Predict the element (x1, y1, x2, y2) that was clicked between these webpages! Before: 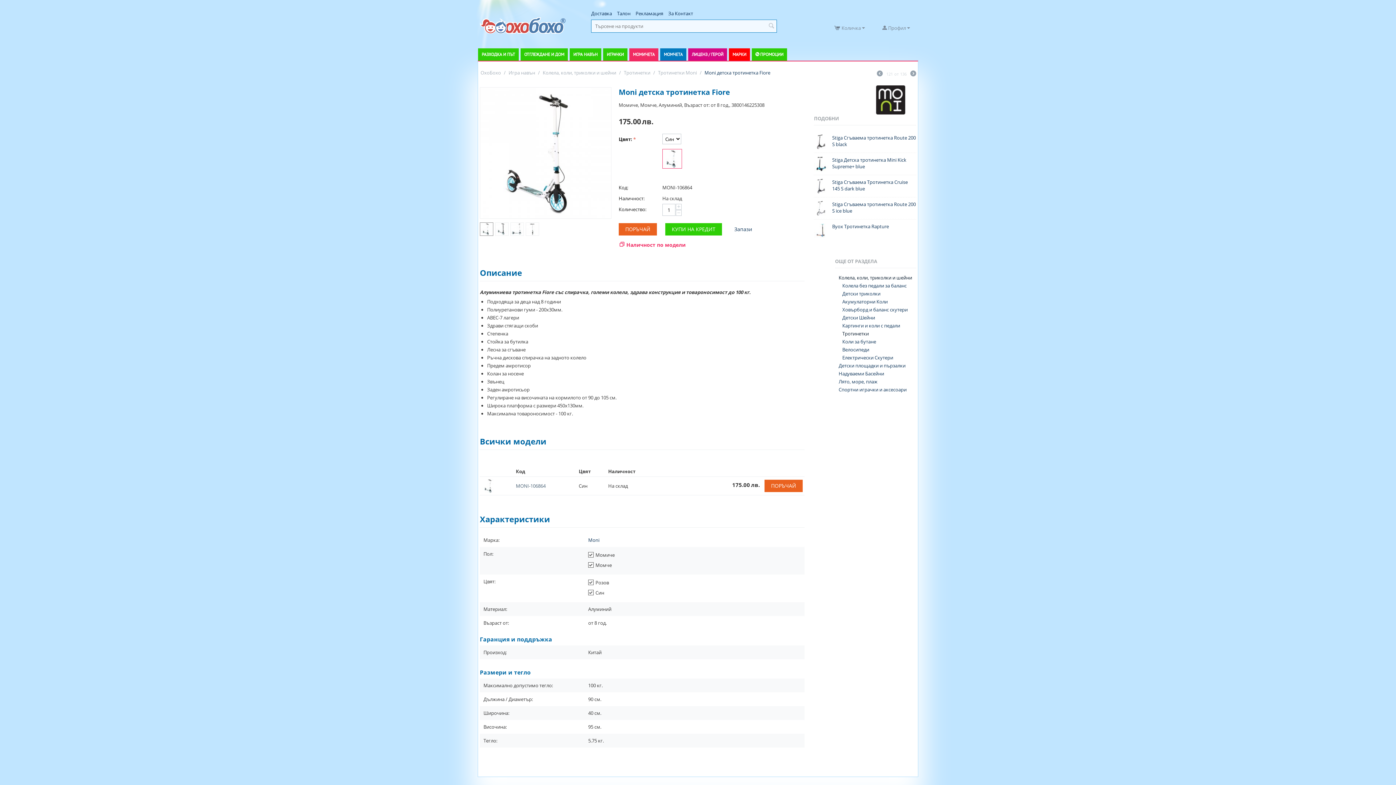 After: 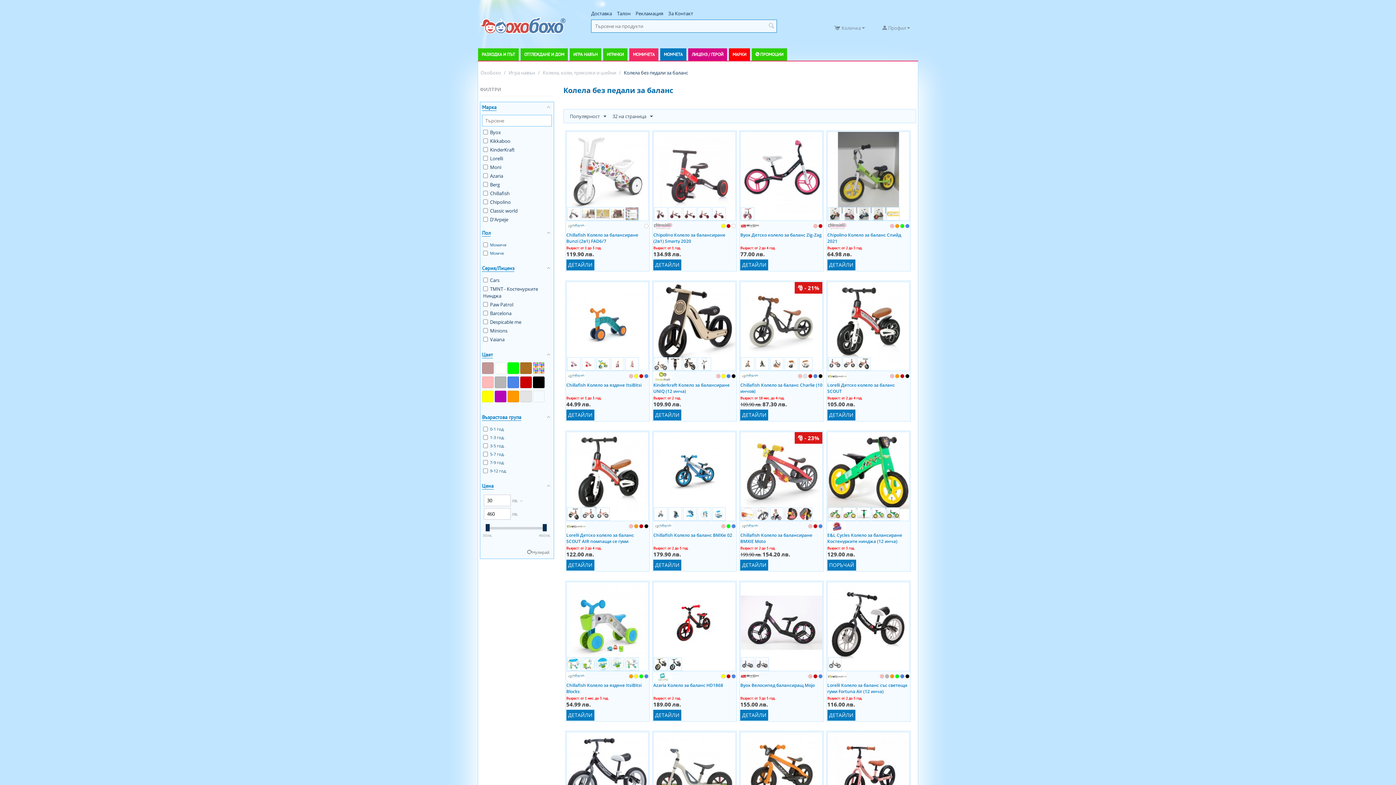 Action: label: Колела без педали за баланс bbox: (842, 282, 906, 289)